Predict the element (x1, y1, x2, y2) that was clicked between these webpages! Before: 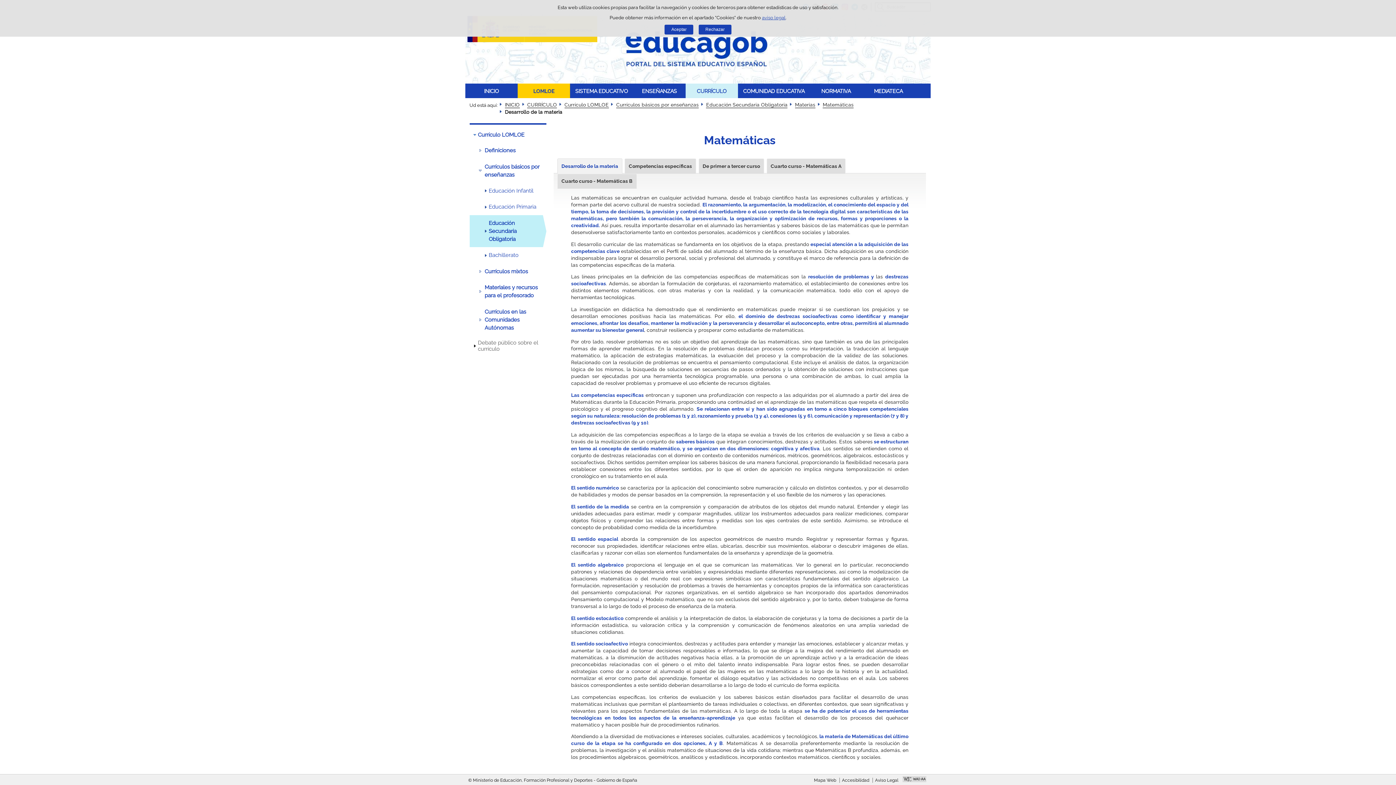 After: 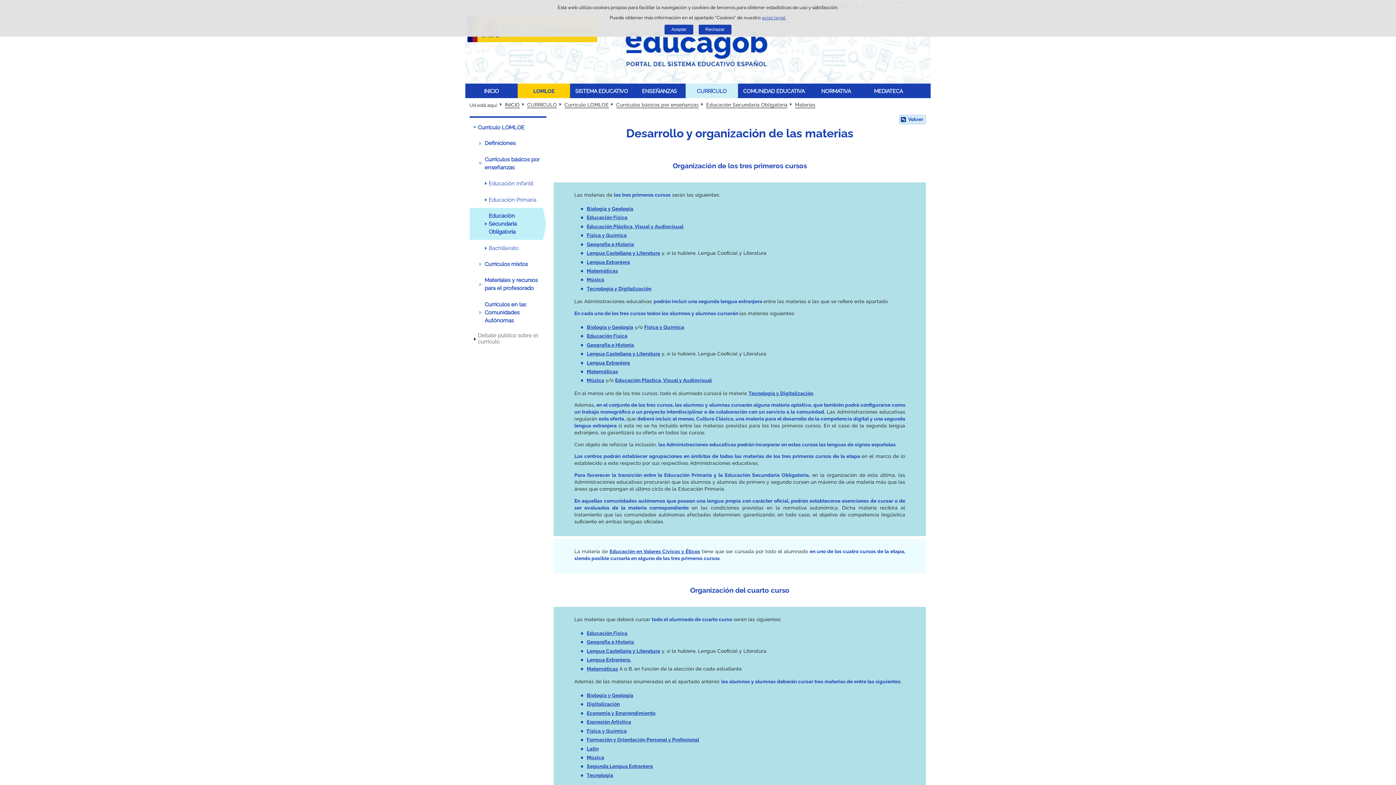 Action: label: Materias bbox: (795, 101, 815, 108)